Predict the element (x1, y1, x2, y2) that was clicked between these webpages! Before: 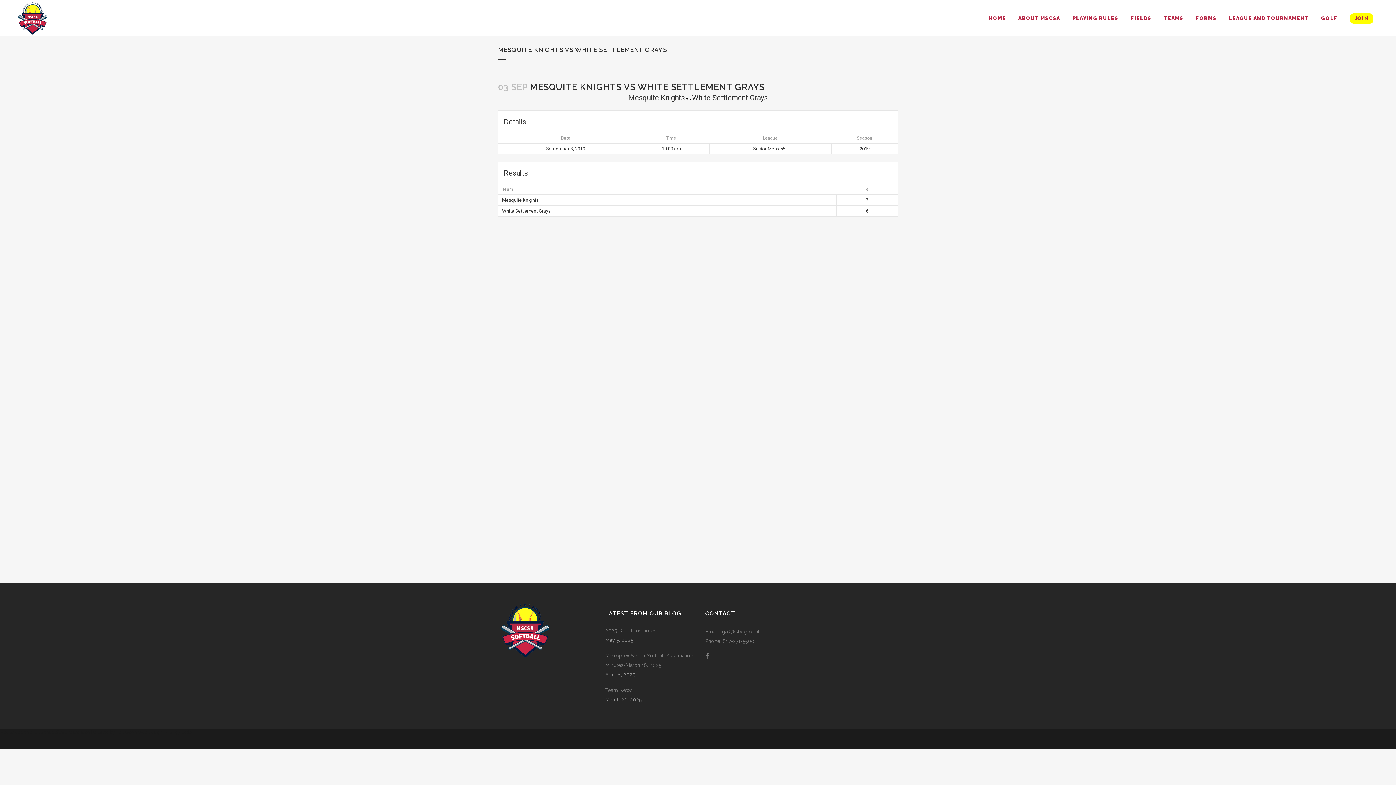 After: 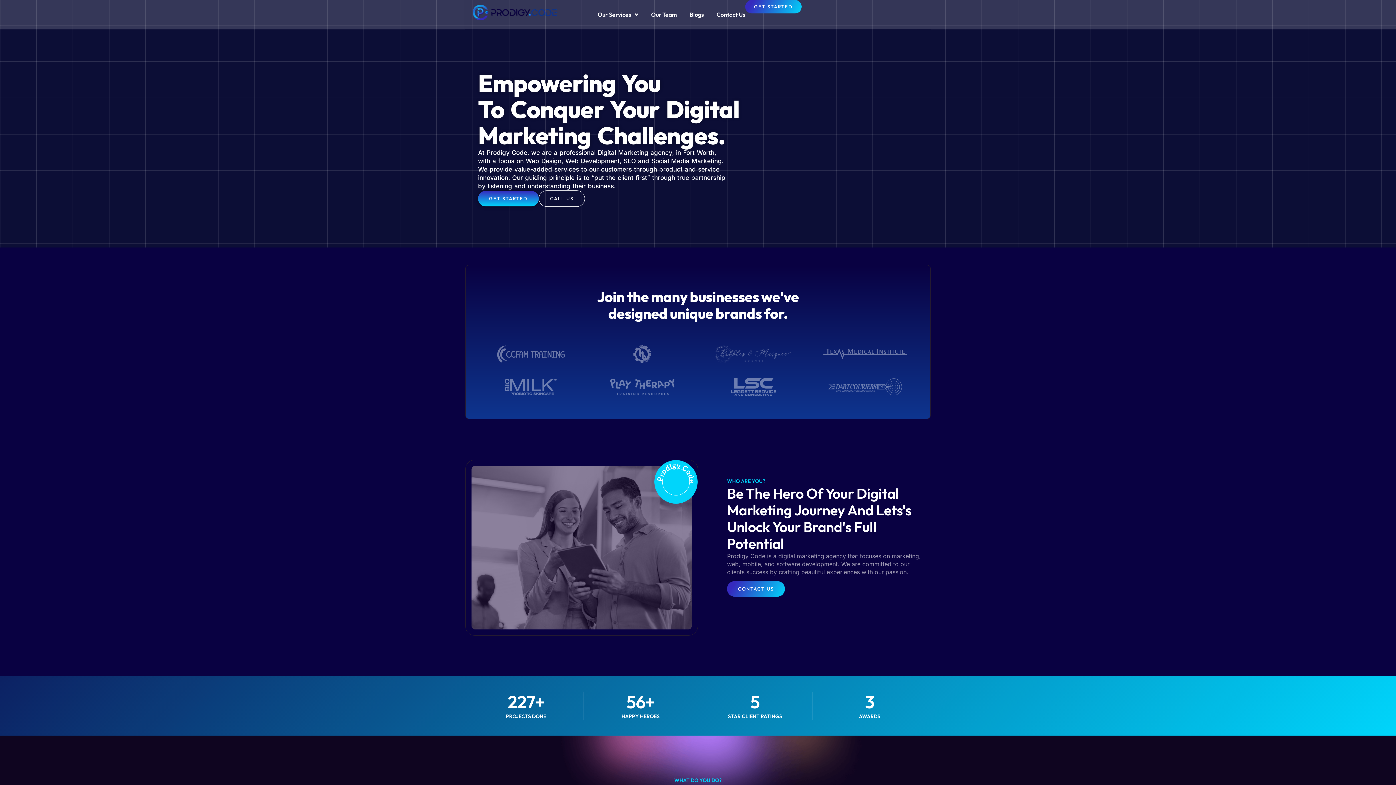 Action: bbox: (116, 730, 165, 735) label: Fort Worth Web Design | 